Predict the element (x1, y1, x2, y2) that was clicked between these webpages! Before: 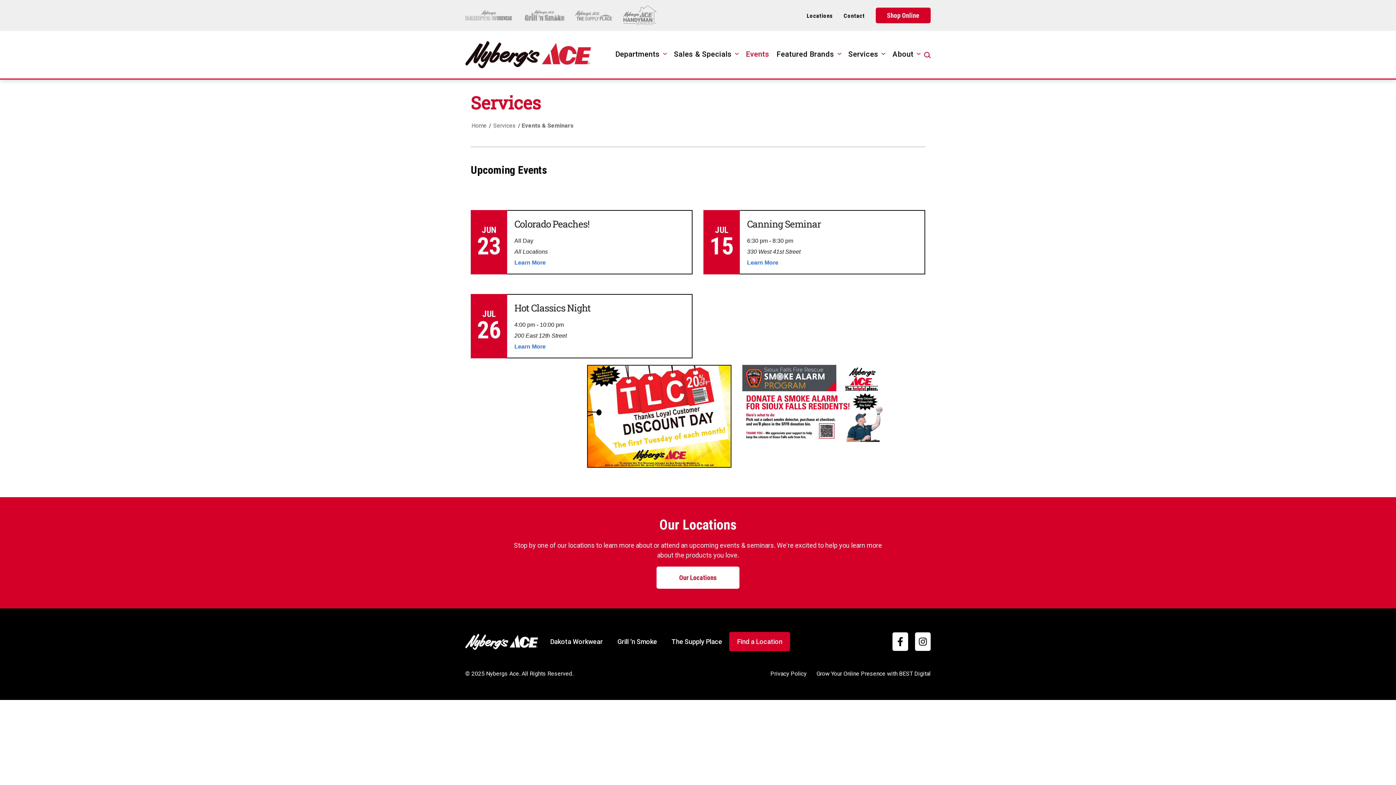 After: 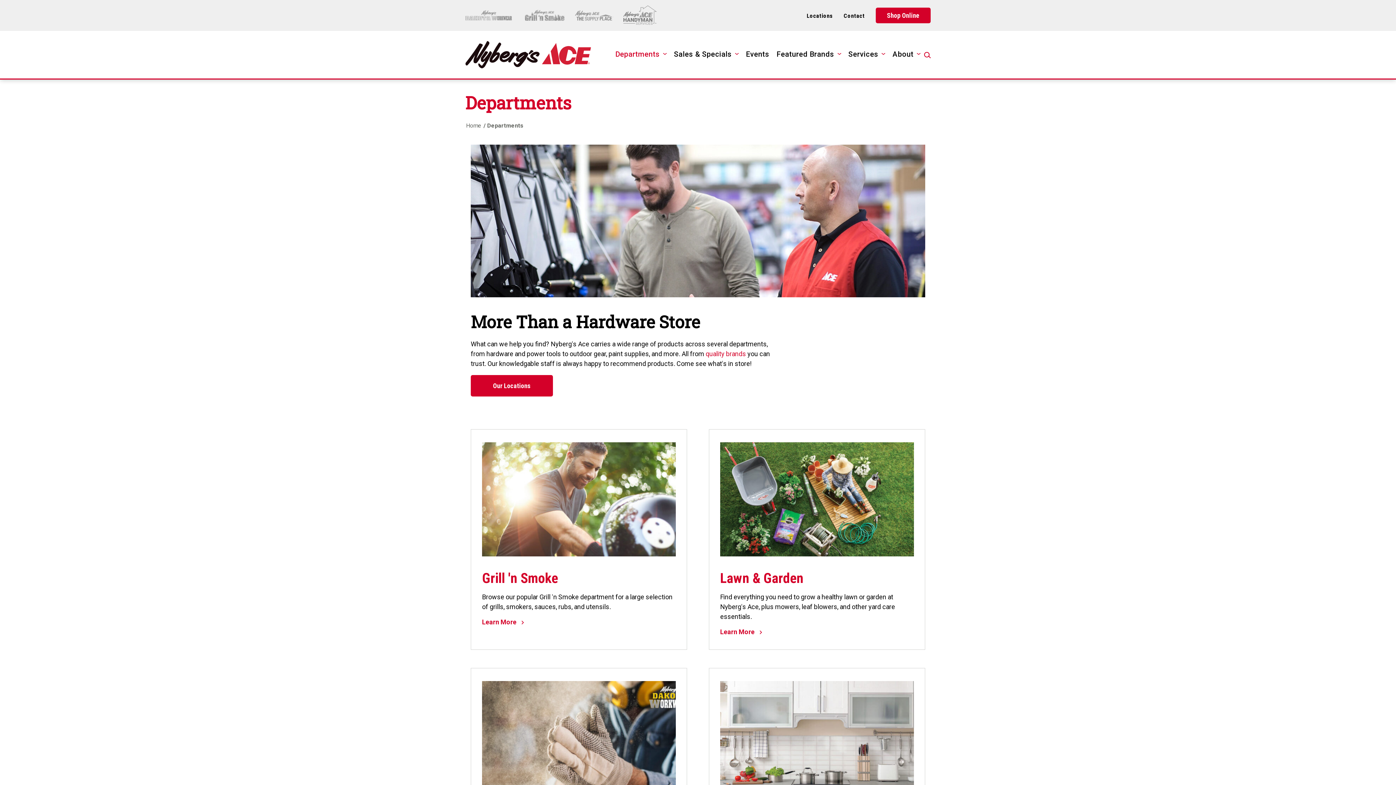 Action: label: Departments bbox: (615, 49, 666, 60)